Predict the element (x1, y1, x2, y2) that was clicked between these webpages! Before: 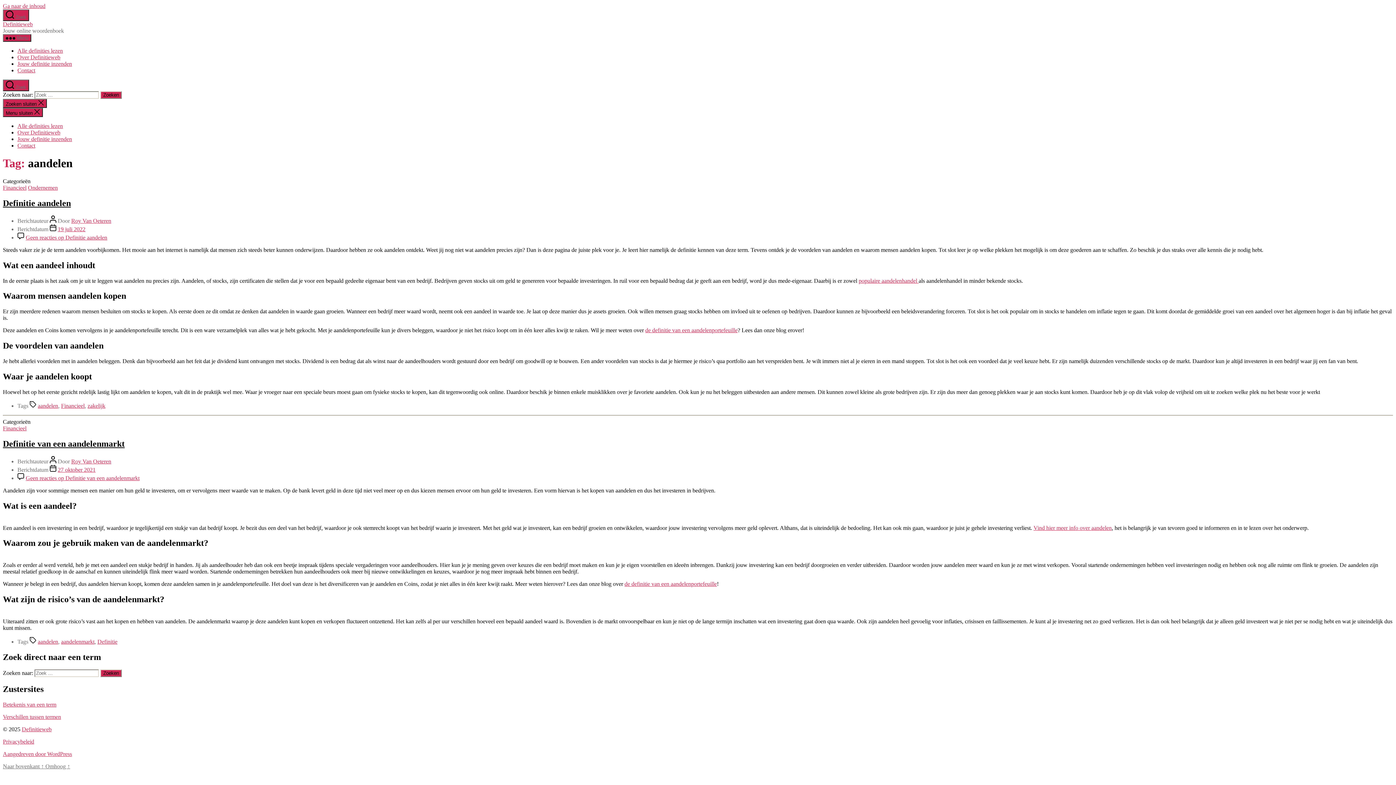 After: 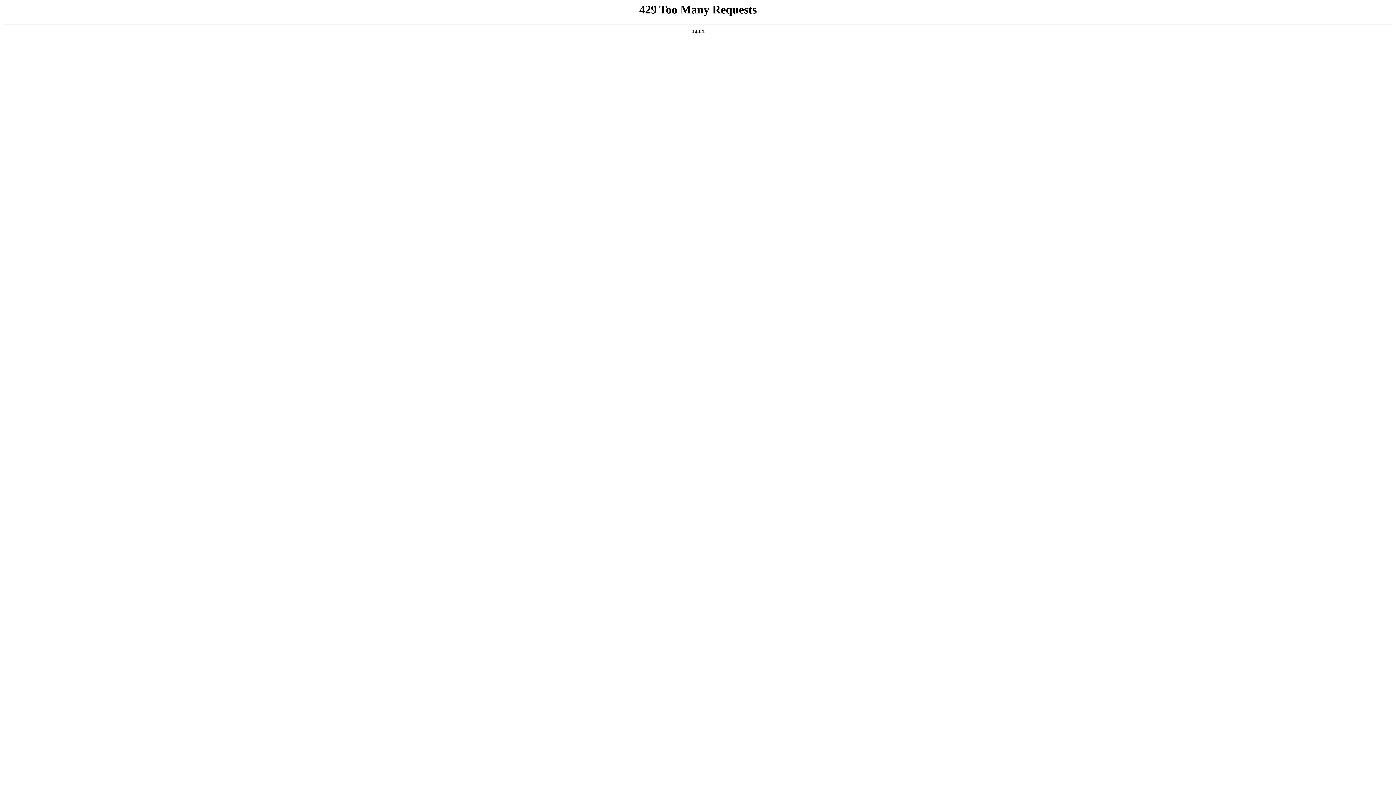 Action: bbox: (57, 466, 95, 473) label: 27 oktober 2021